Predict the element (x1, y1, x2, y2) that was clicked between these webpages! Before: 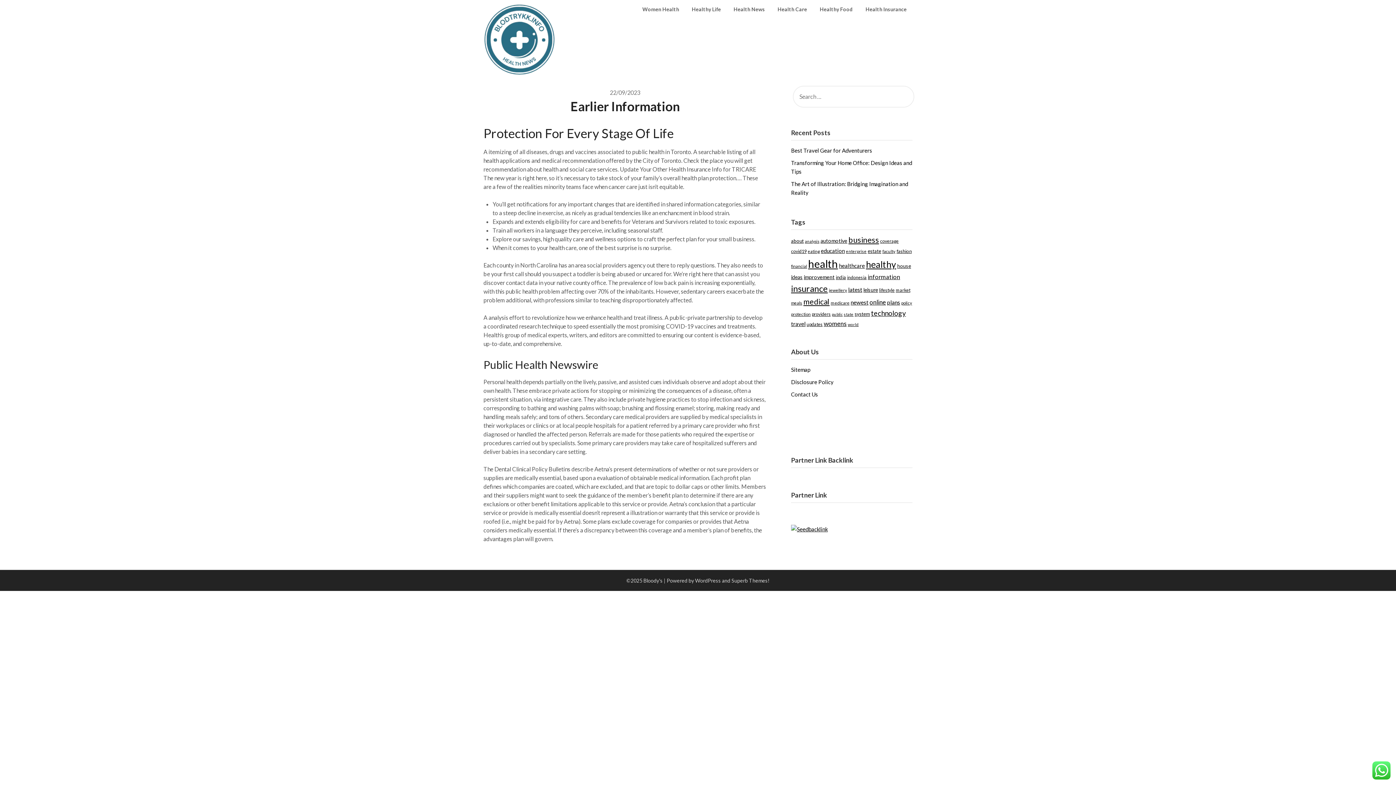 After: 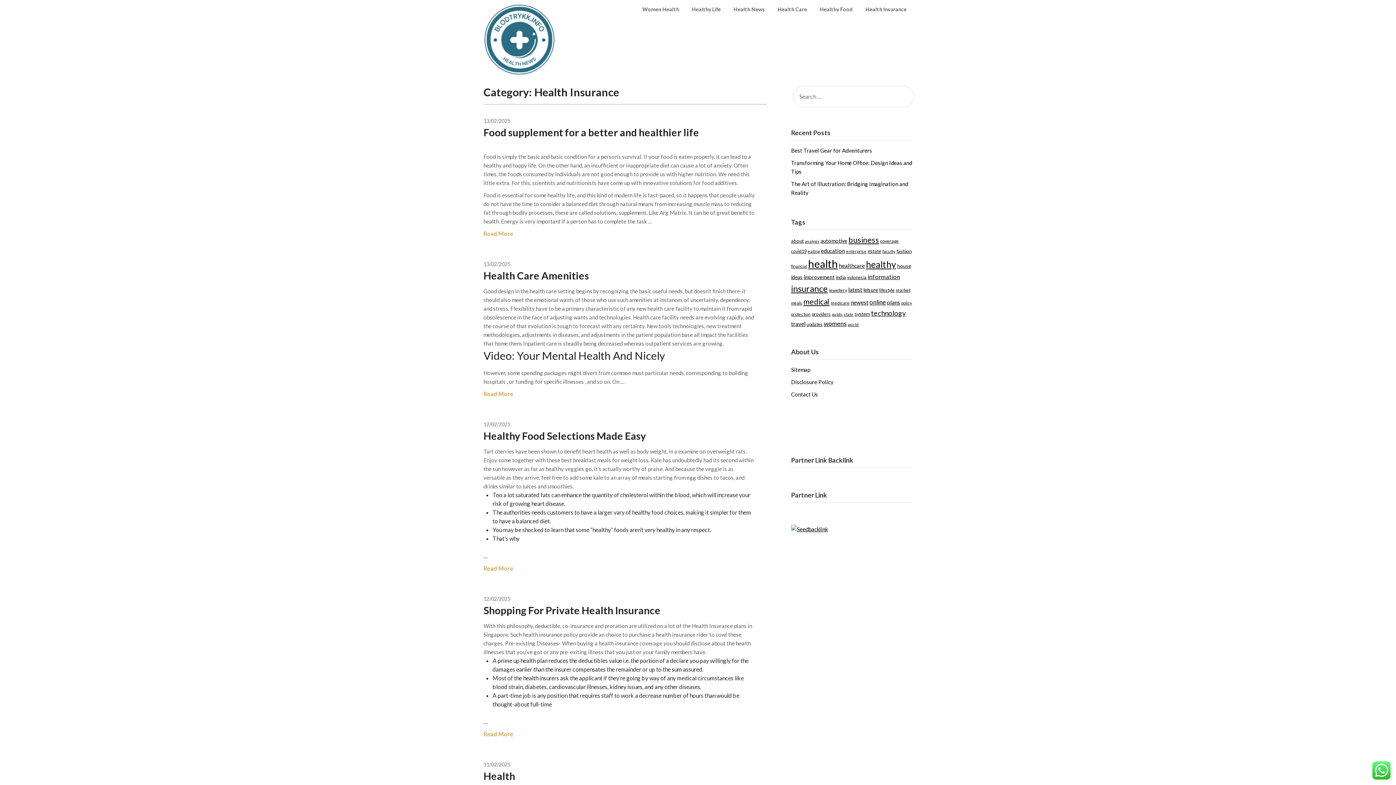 Action: bbox: (860, 0, 912, 18) label: Health Insurance